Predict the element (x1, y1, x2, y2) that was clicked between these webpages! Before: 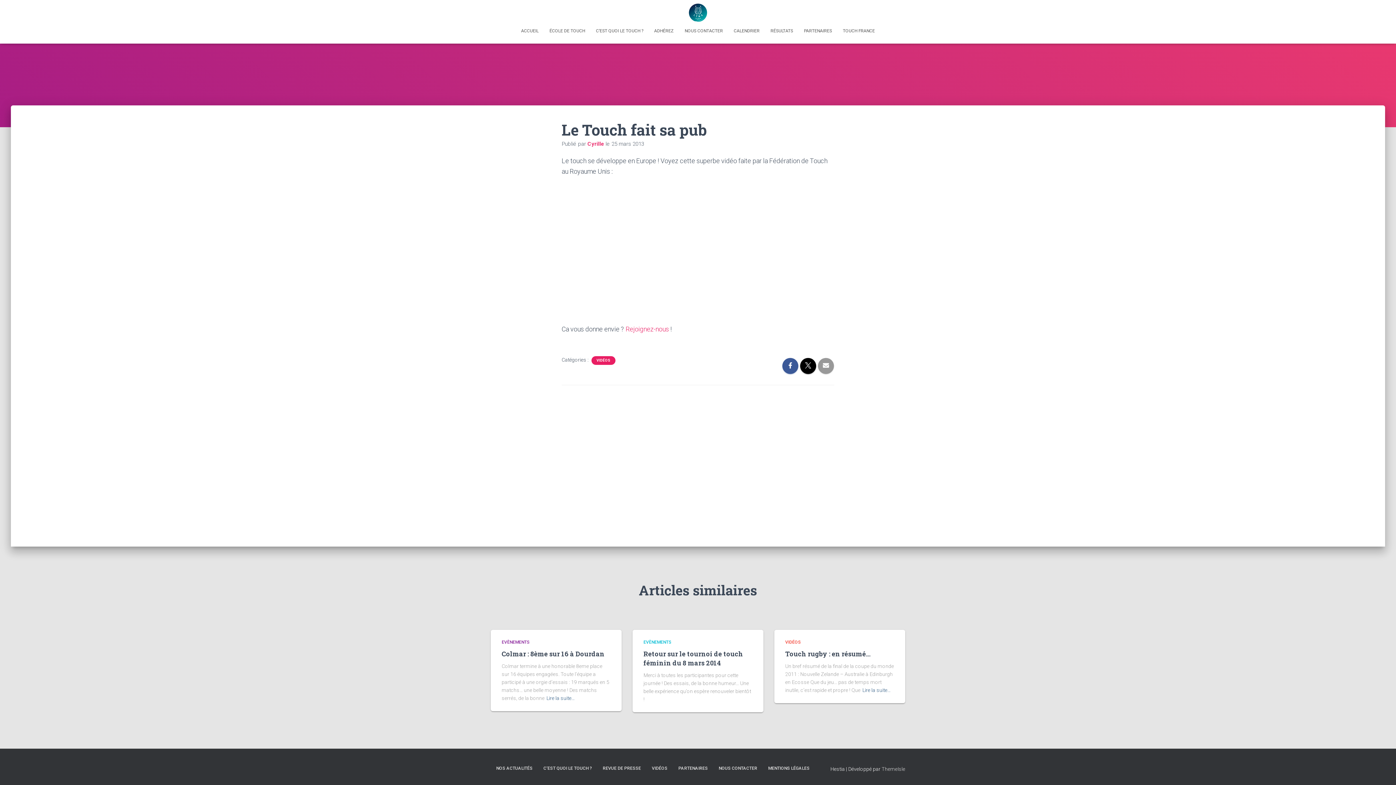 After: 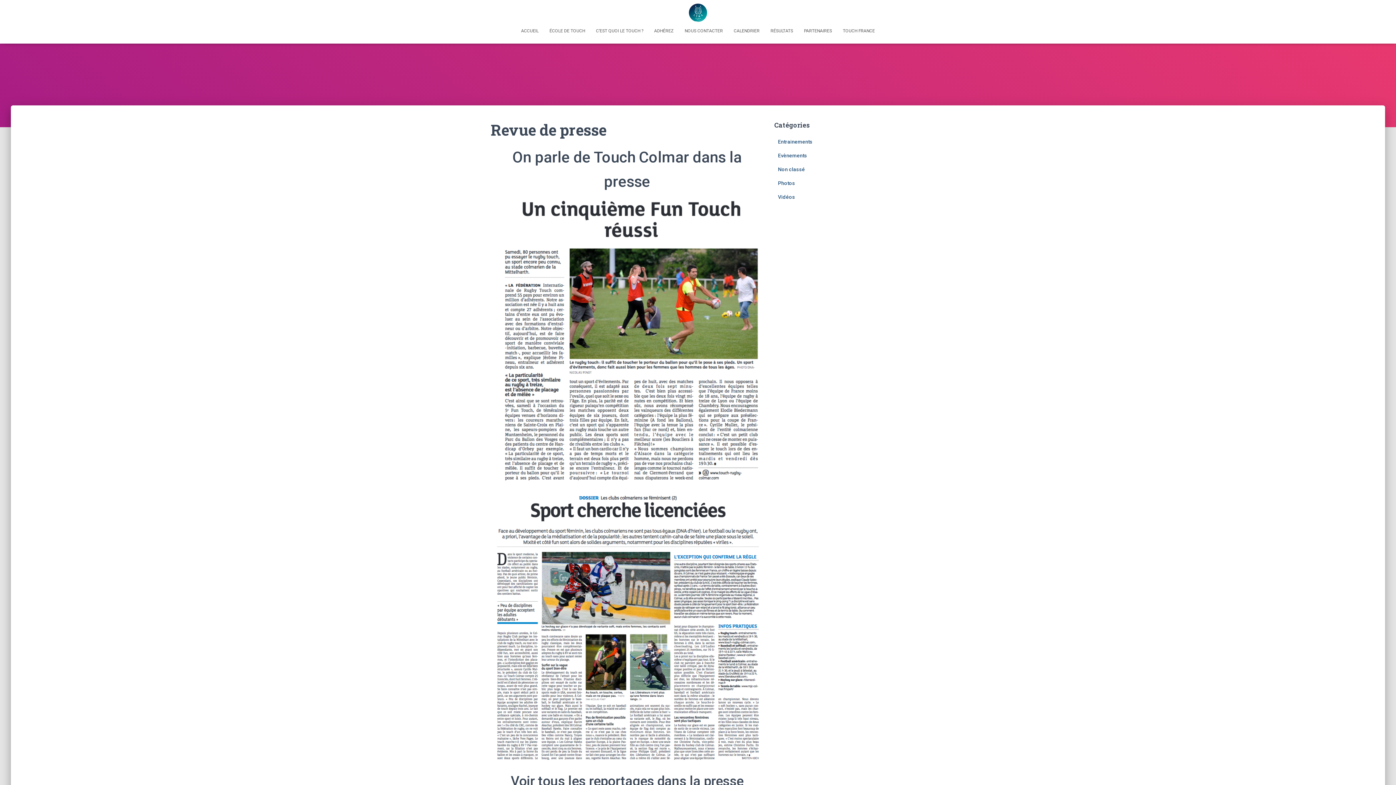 Action: bbox: (597, 760, 646, 777) label: REVUE DE PRESSE